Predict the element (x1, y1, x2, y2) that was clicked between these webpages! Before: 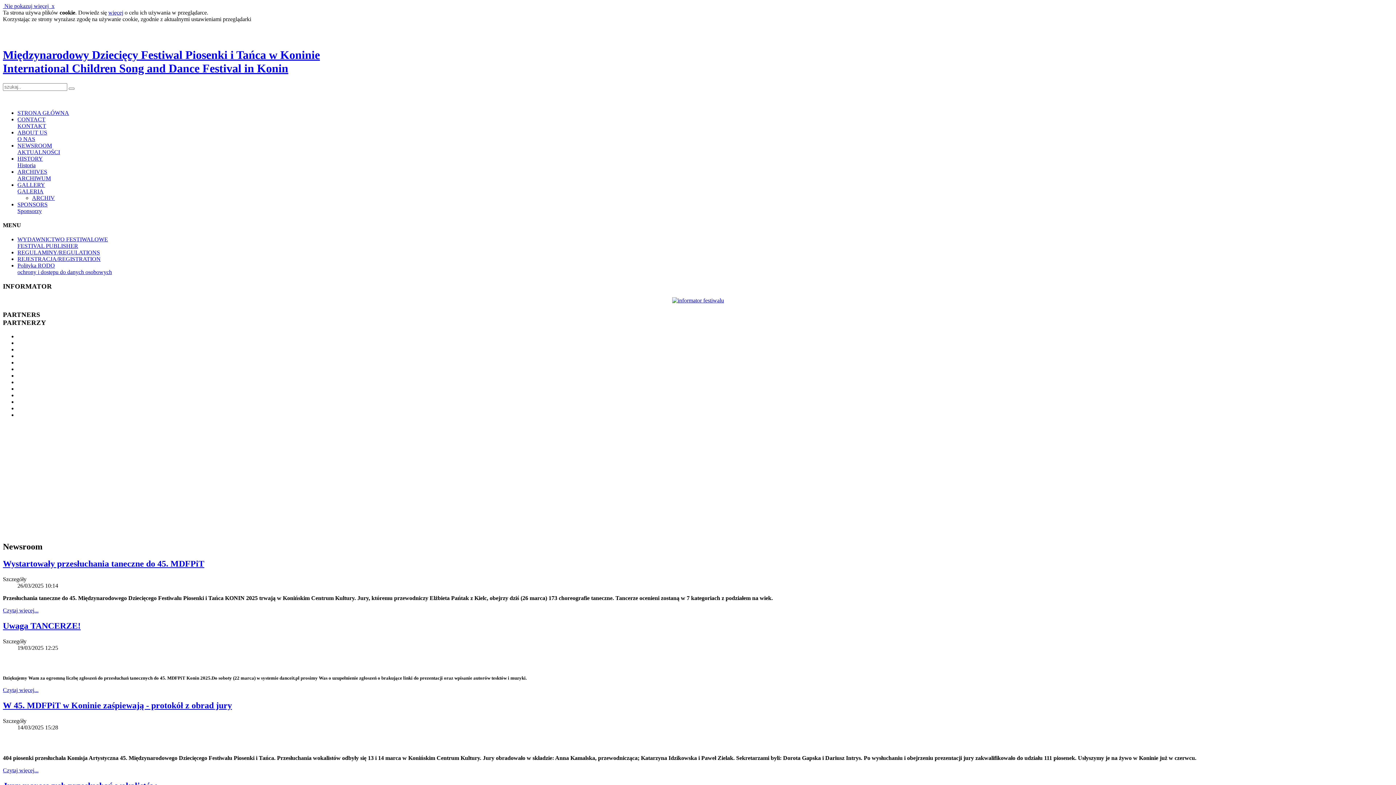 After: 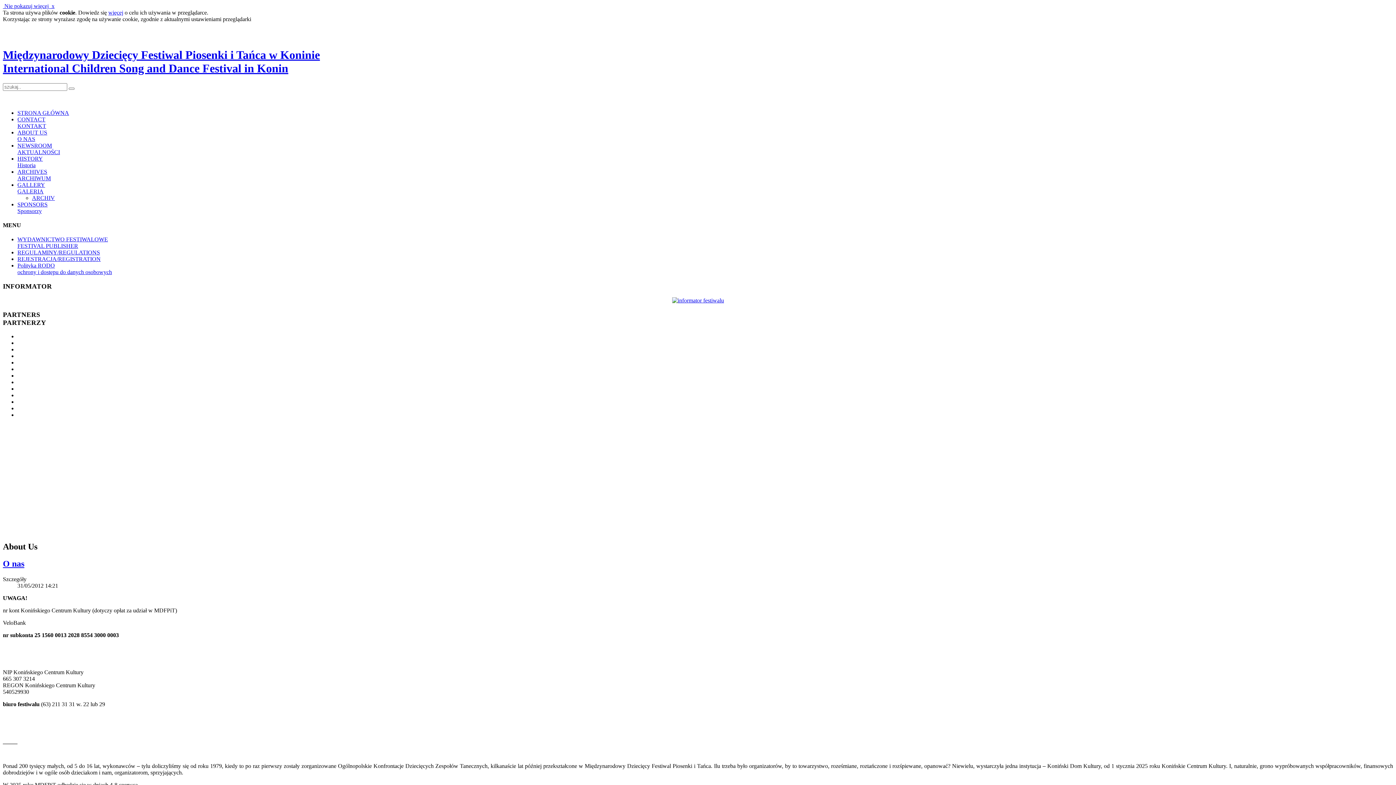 Action: bbox: (17, 129, 47, 142) label: ABOUT US
O NAS